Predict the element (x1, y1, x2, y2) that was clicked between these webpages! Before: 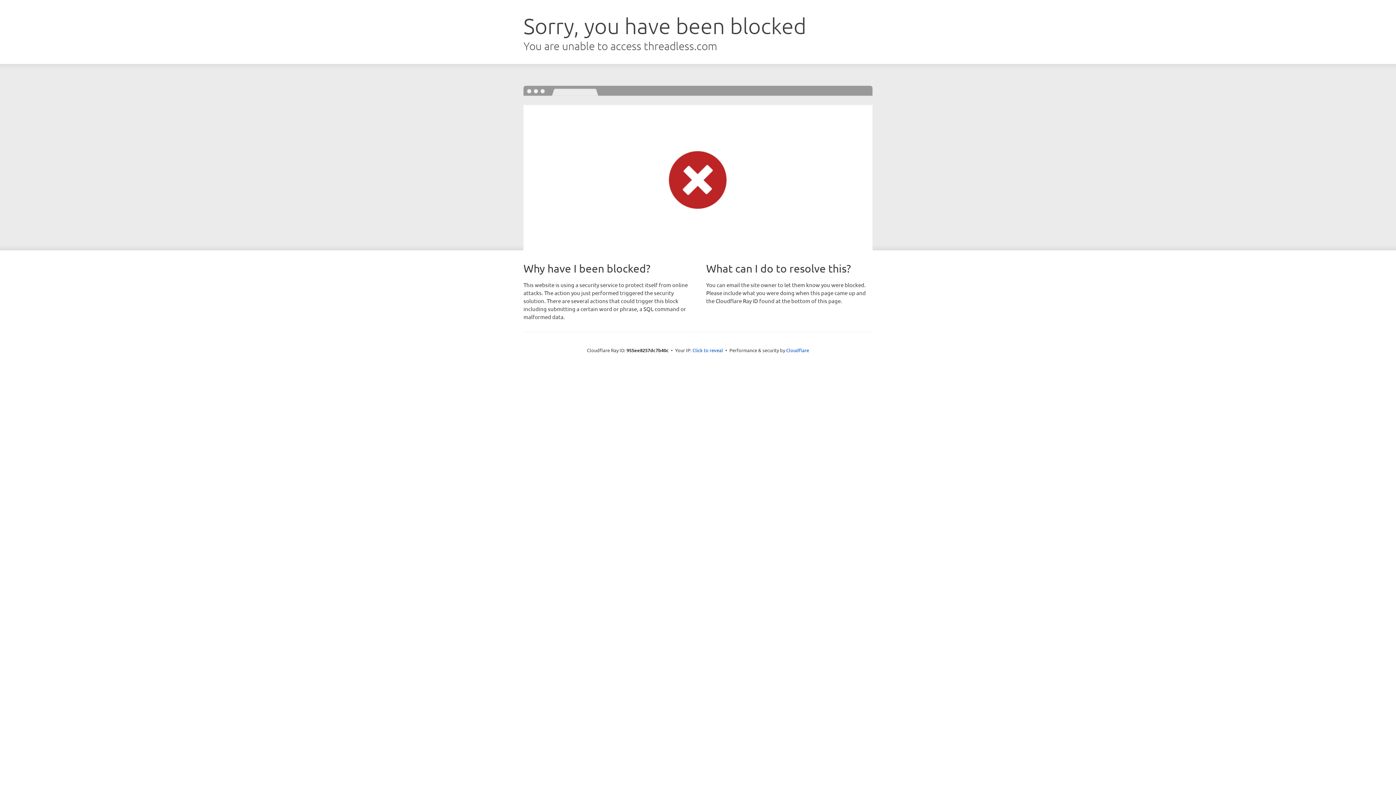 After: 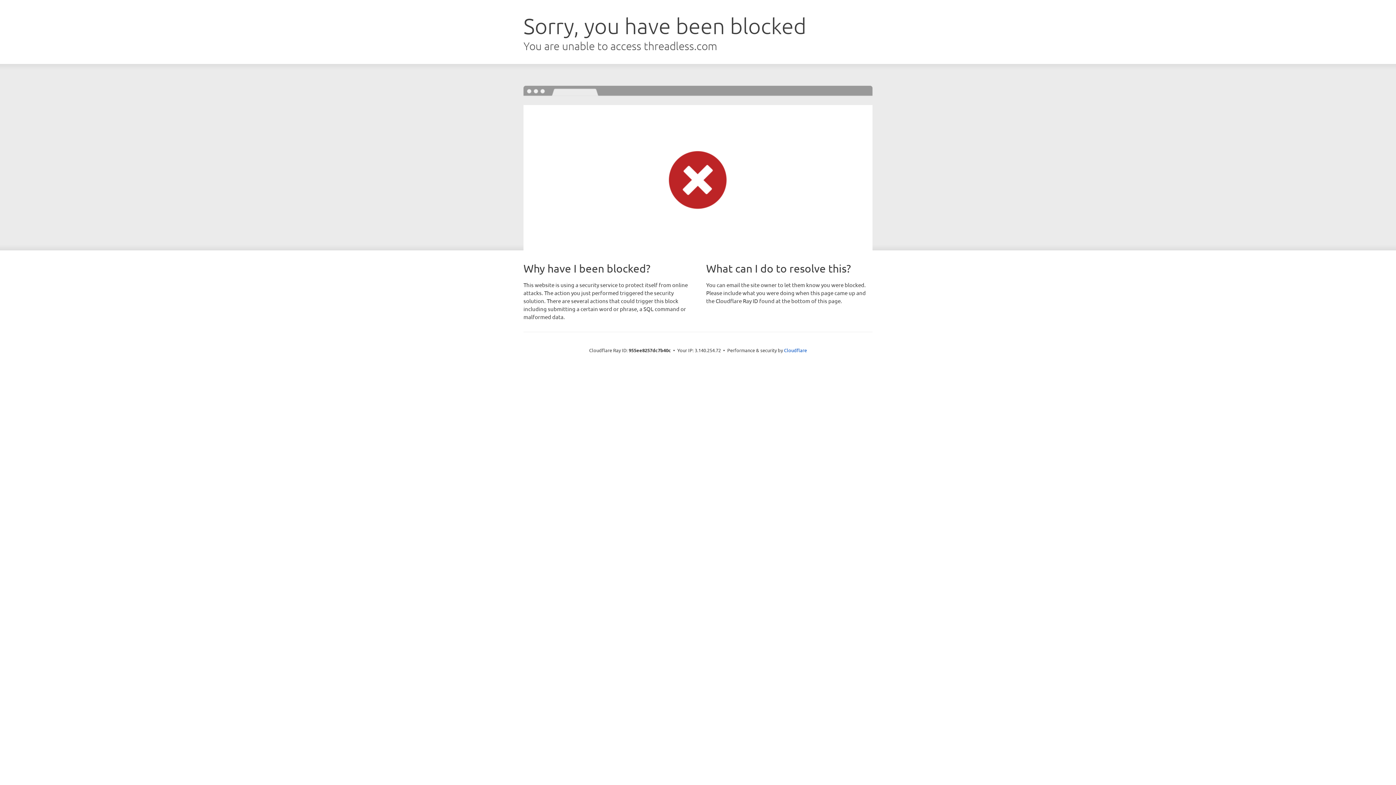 Action: bbox: (692, 346, 723, 353) label: Click to reveal